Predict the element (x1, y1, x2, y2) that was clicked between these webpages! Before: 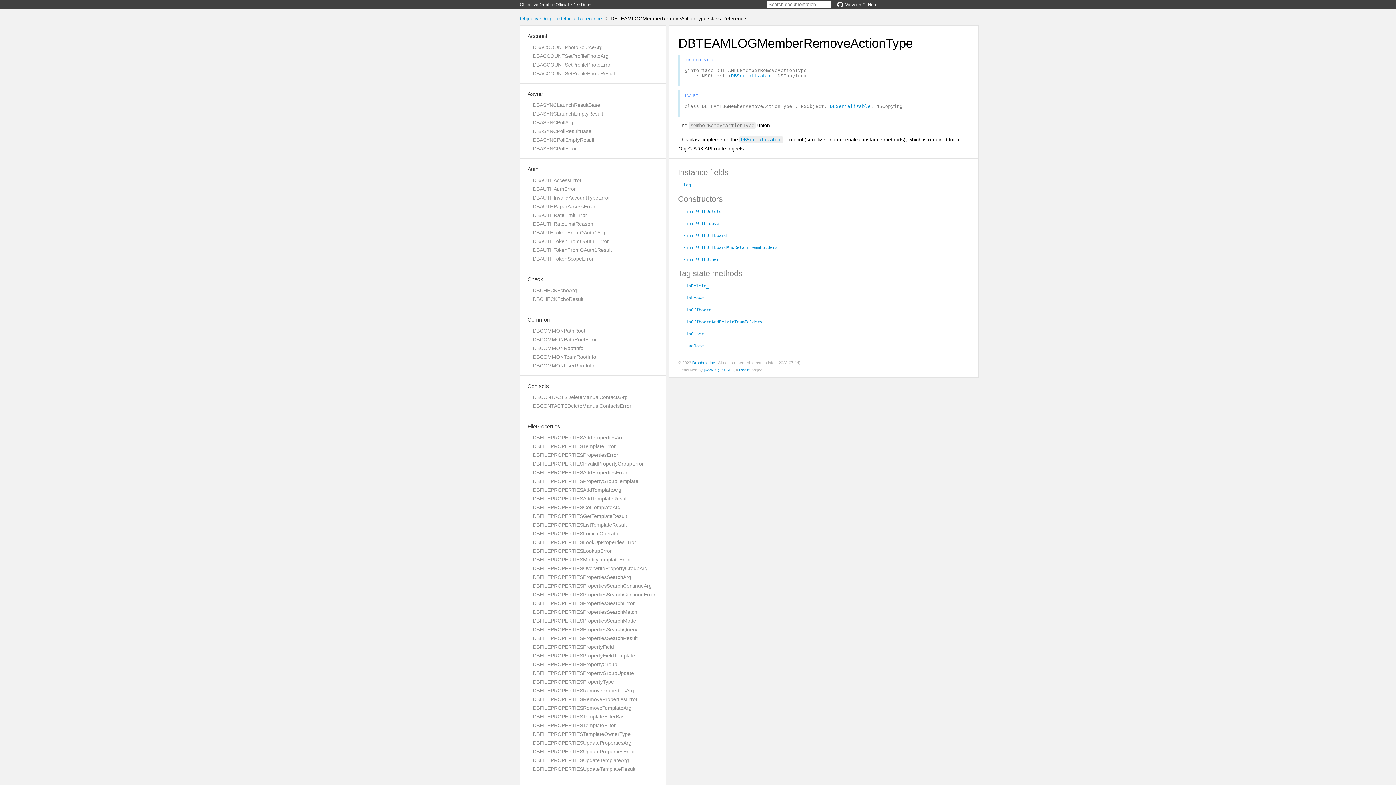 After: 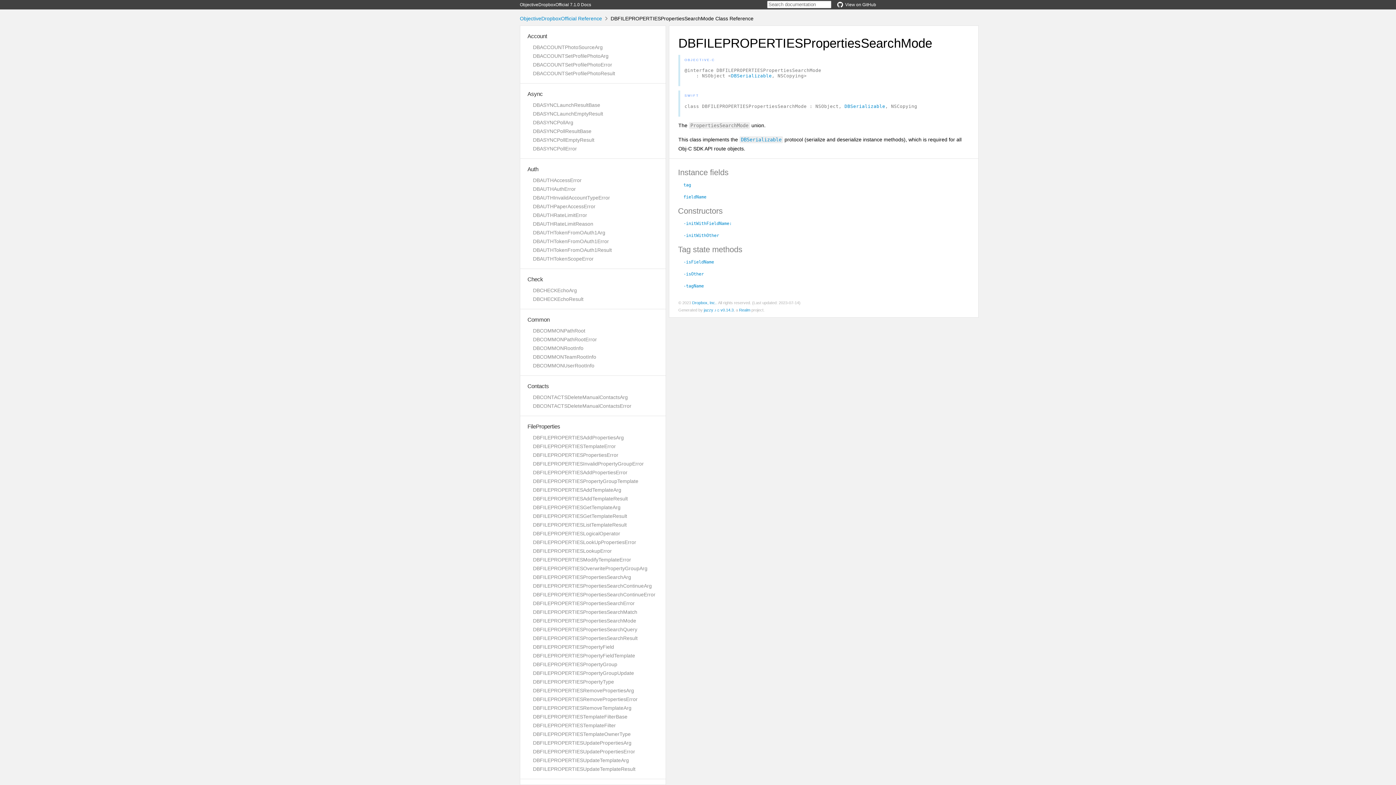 Action: bbox: (533, 618, 636, 624) label: DBFILEPROPERTIESPropertiesSearchMode